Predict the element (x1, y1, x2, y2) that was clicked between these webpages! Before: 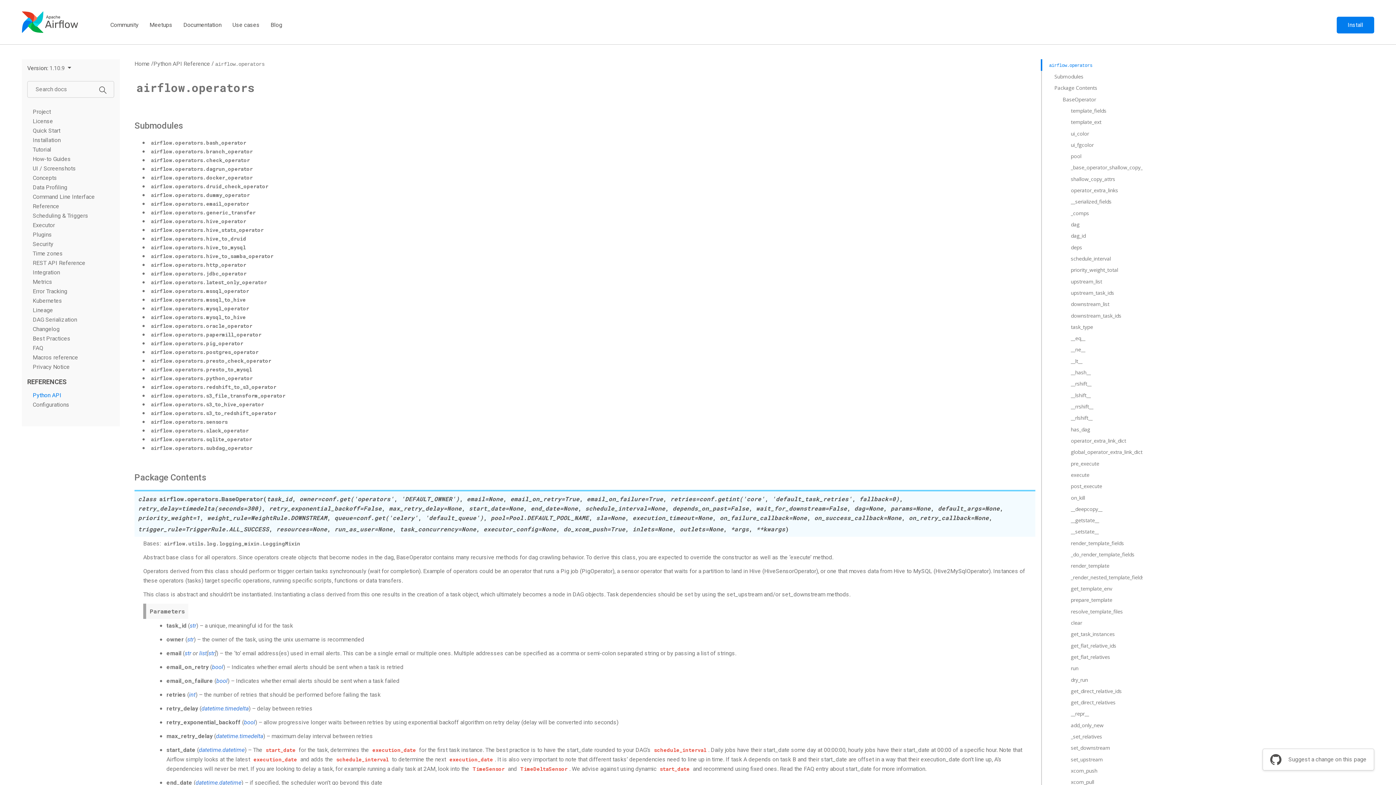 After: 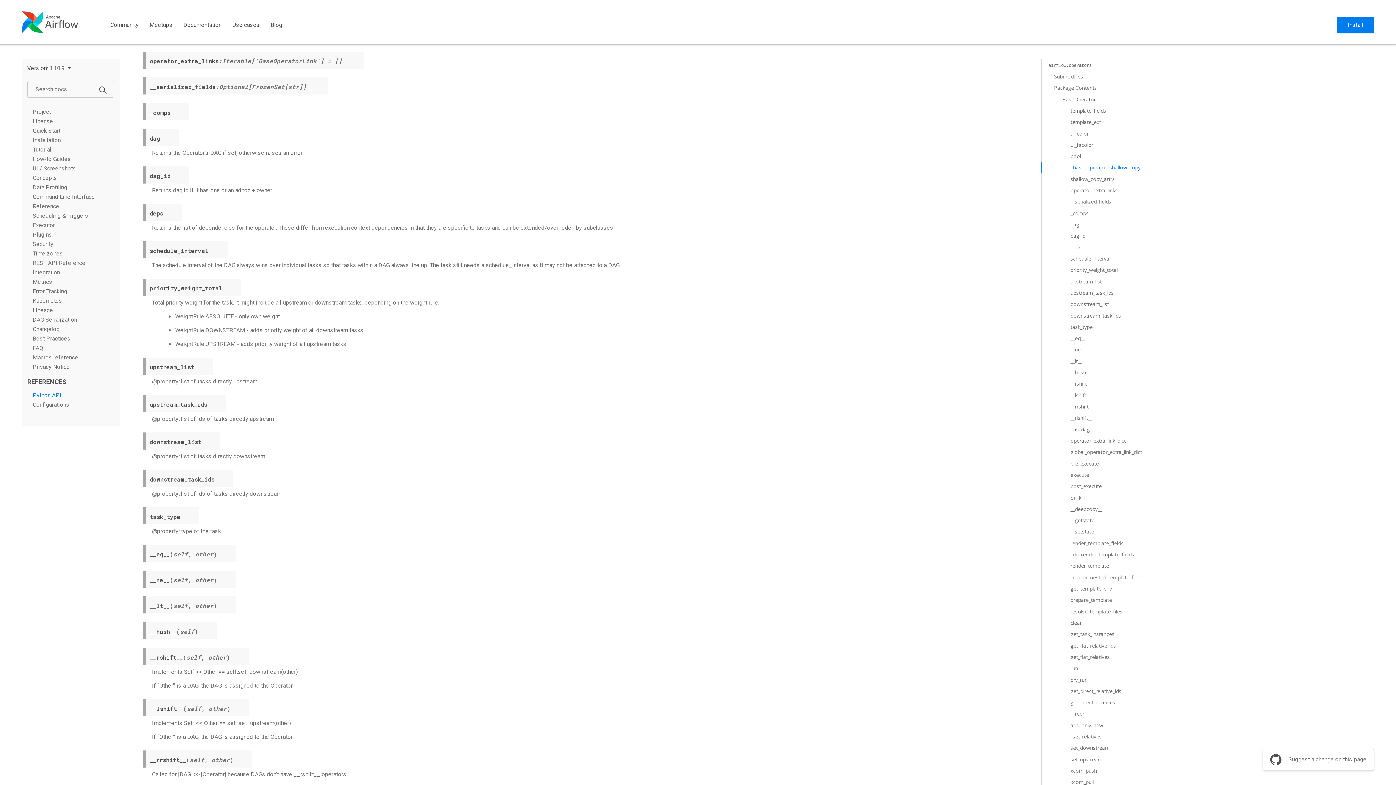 Action: label: _base_operator_shallow_copy_attrs bbox: (1041, 162, 1154, 173)